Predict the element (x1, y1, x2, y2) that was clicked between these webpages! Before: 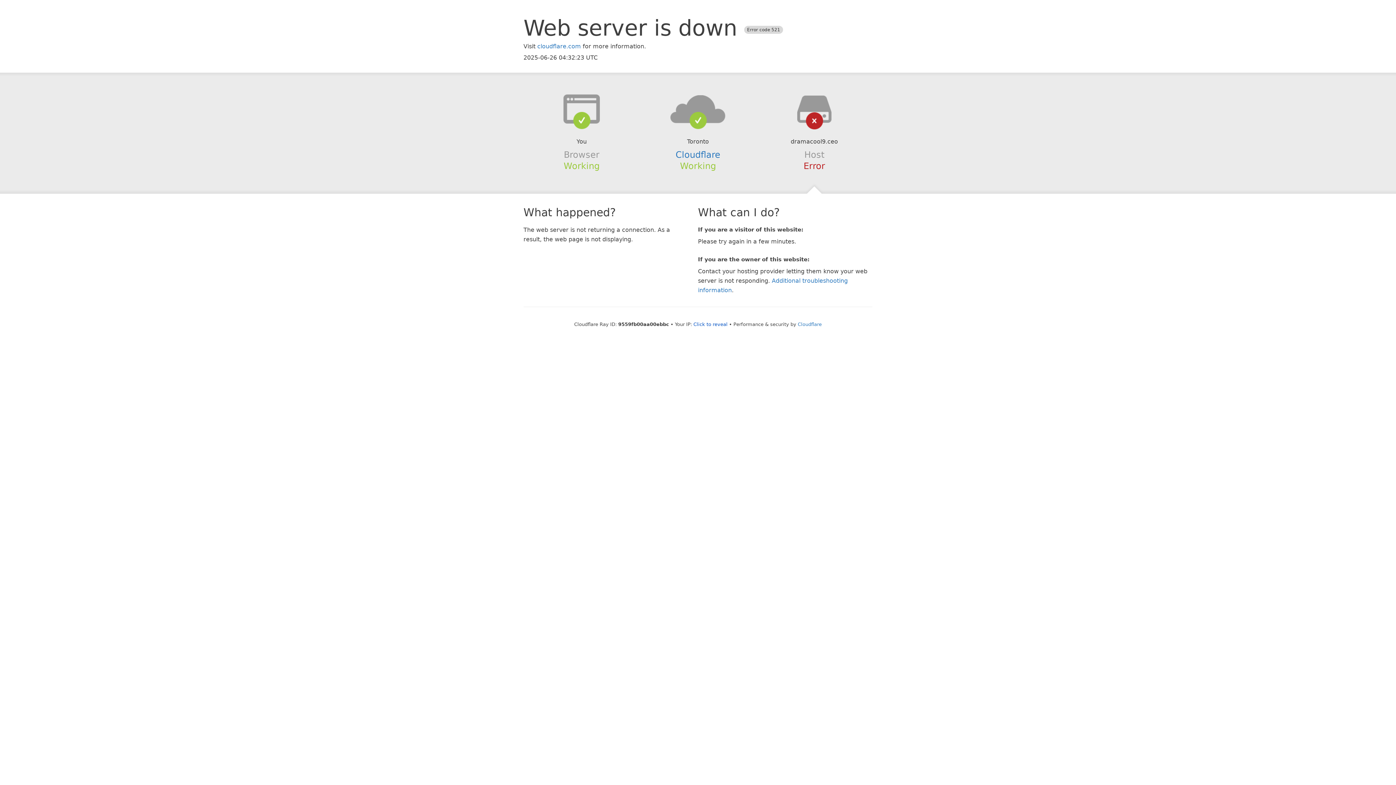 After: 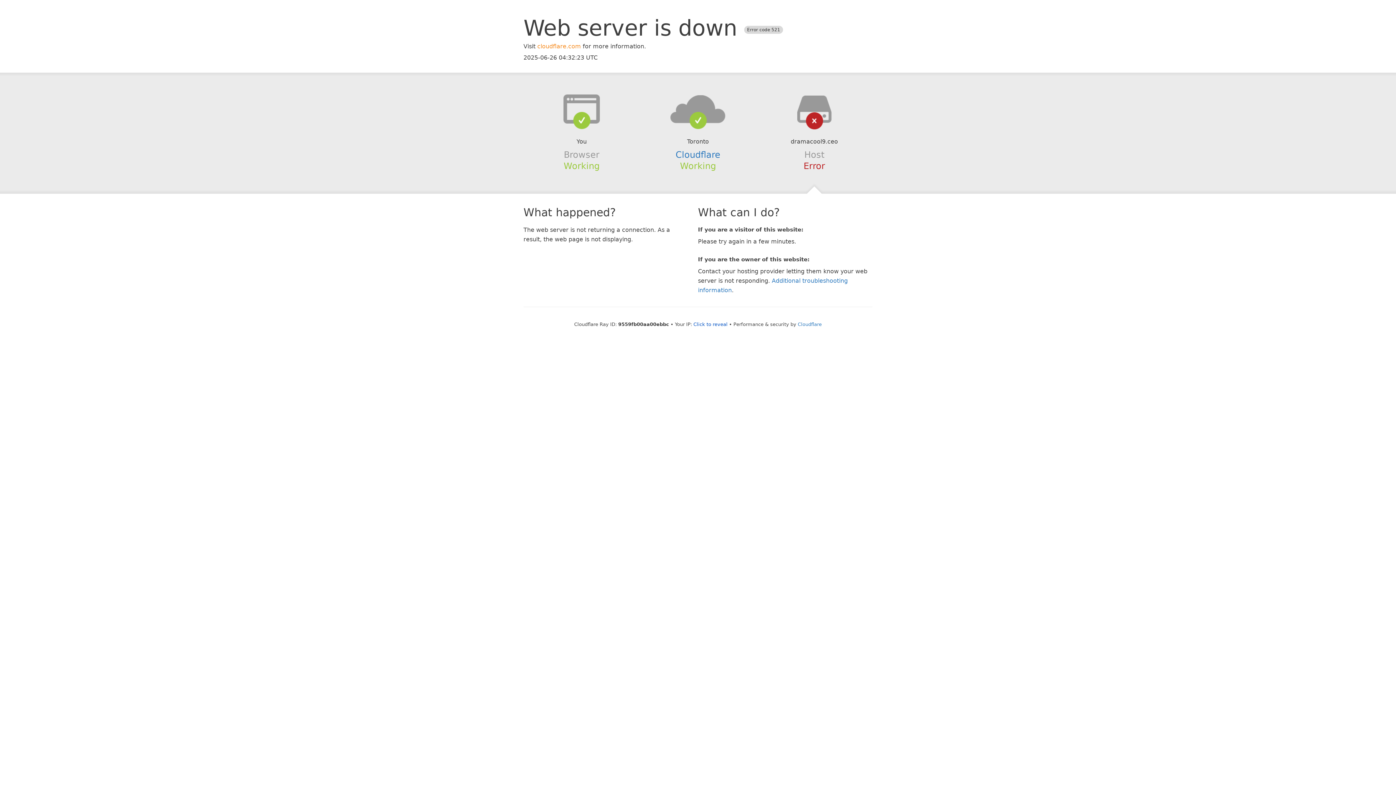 Action: label: cloudflare.com bbox: (537, 42, 581, 49)